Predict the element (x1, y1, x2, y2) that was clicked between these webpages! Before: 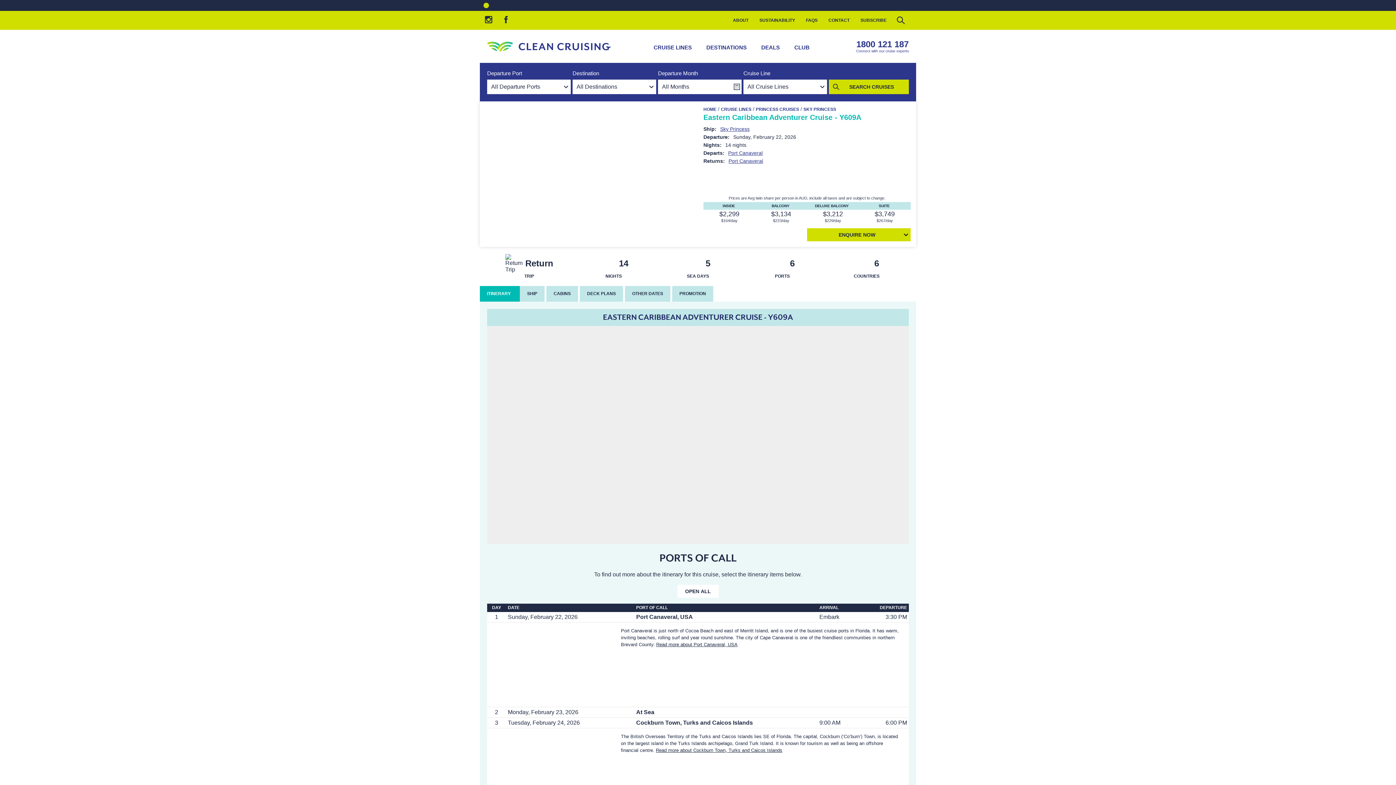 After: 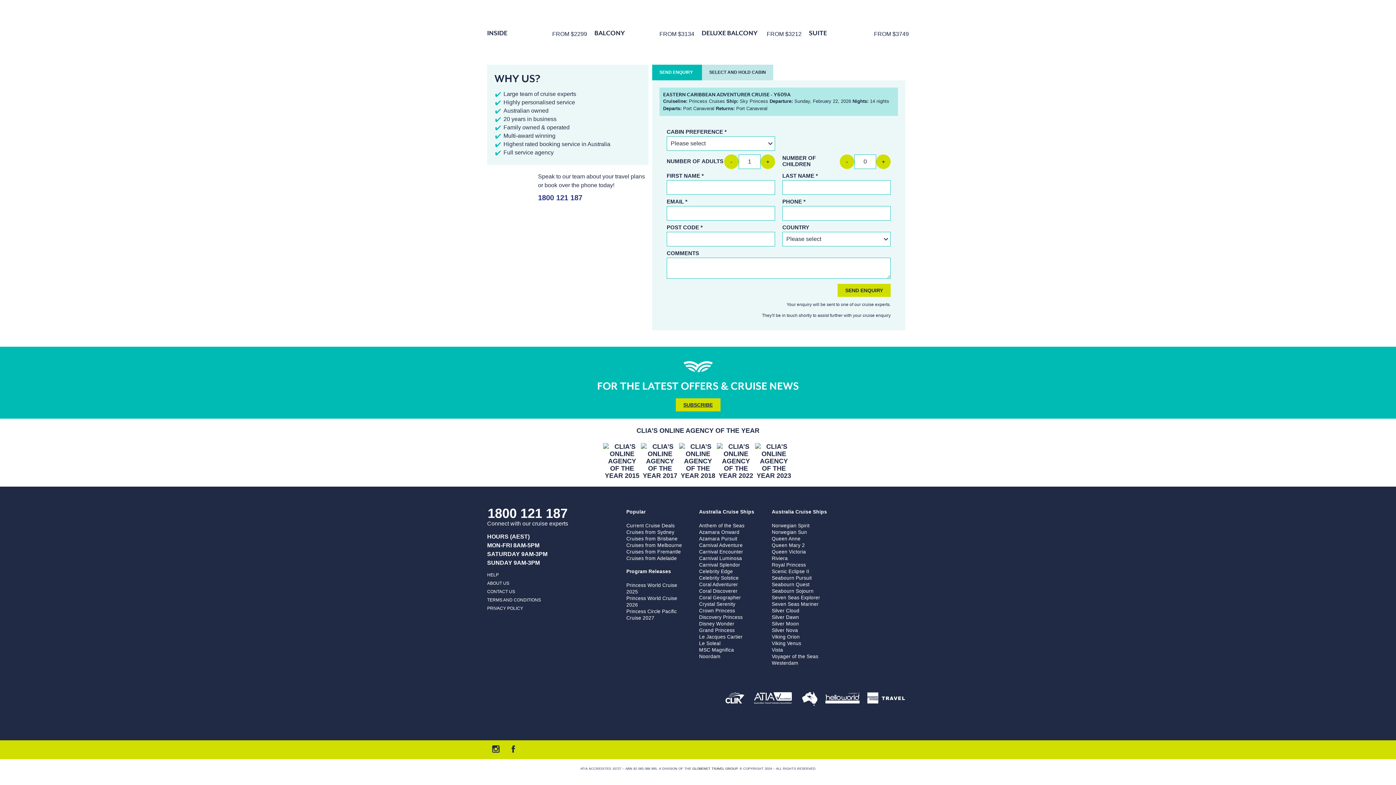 Action: bbox: (807, 228, 910, 241) label: ENQUIRE NOW